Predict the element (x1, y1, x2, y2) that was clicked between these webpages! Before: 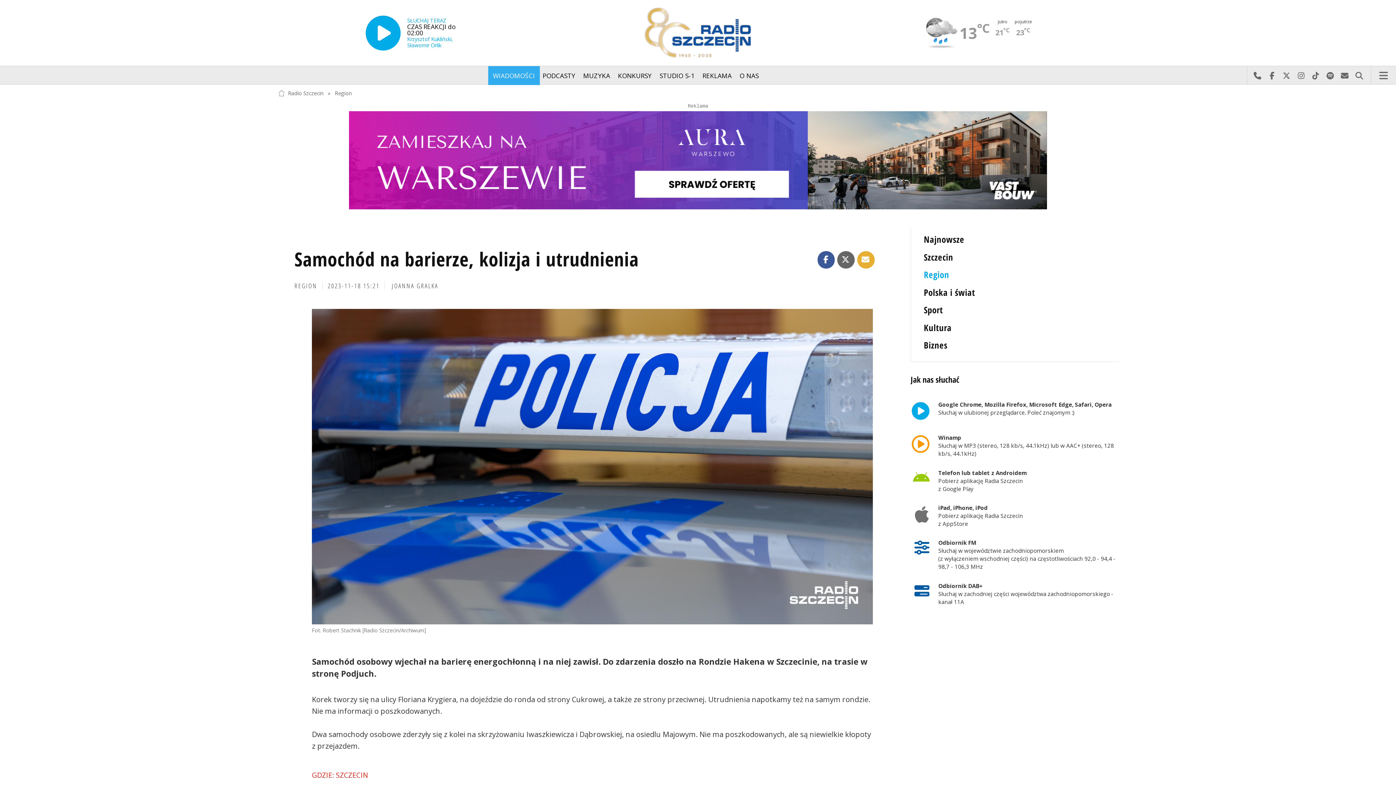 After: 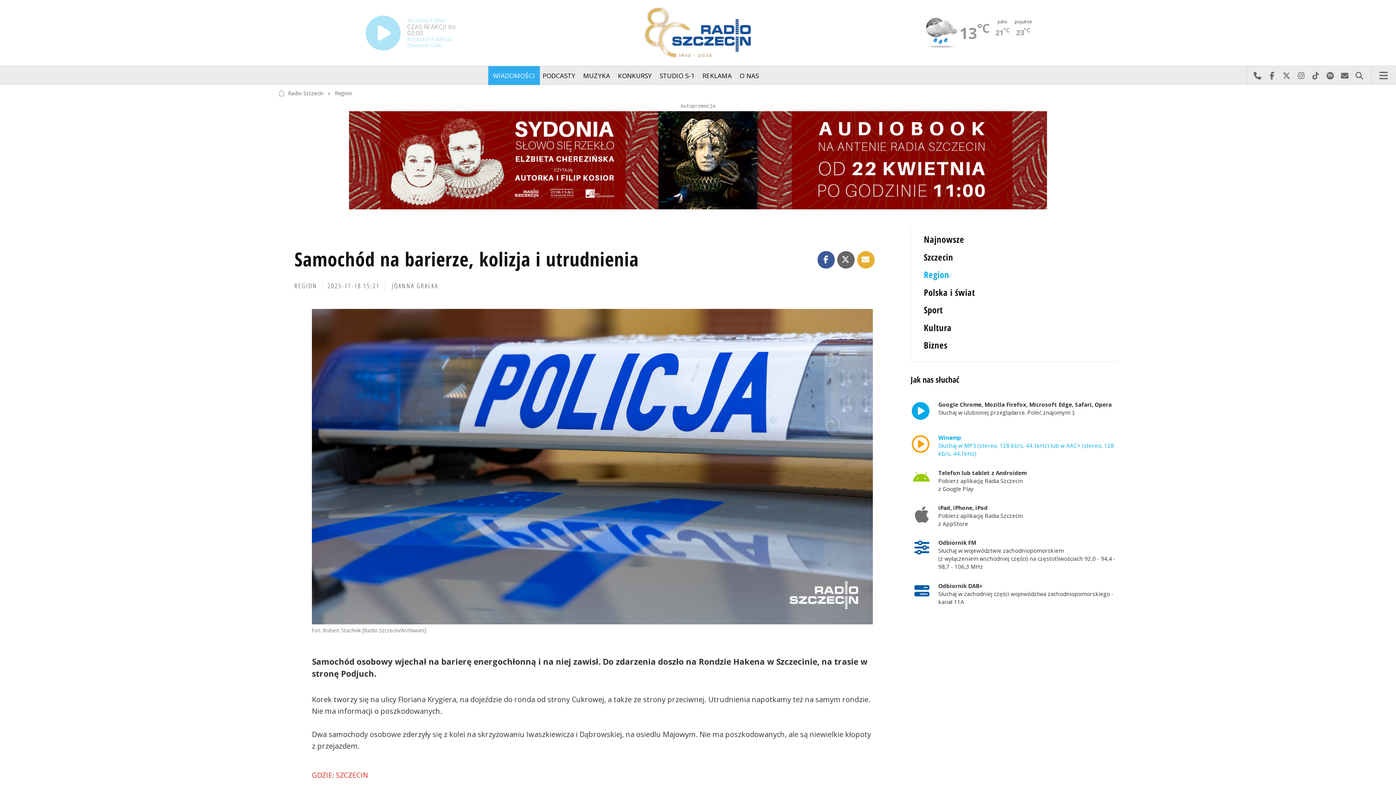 Action: label: Winamp
Słuchaj w MP3 (stereo, 128 kb/s, 44.1kHz) lub w AAC+ (stereo, 128 kb/s, 44.1kHz) bbox: (910, 428, 1119, 463)